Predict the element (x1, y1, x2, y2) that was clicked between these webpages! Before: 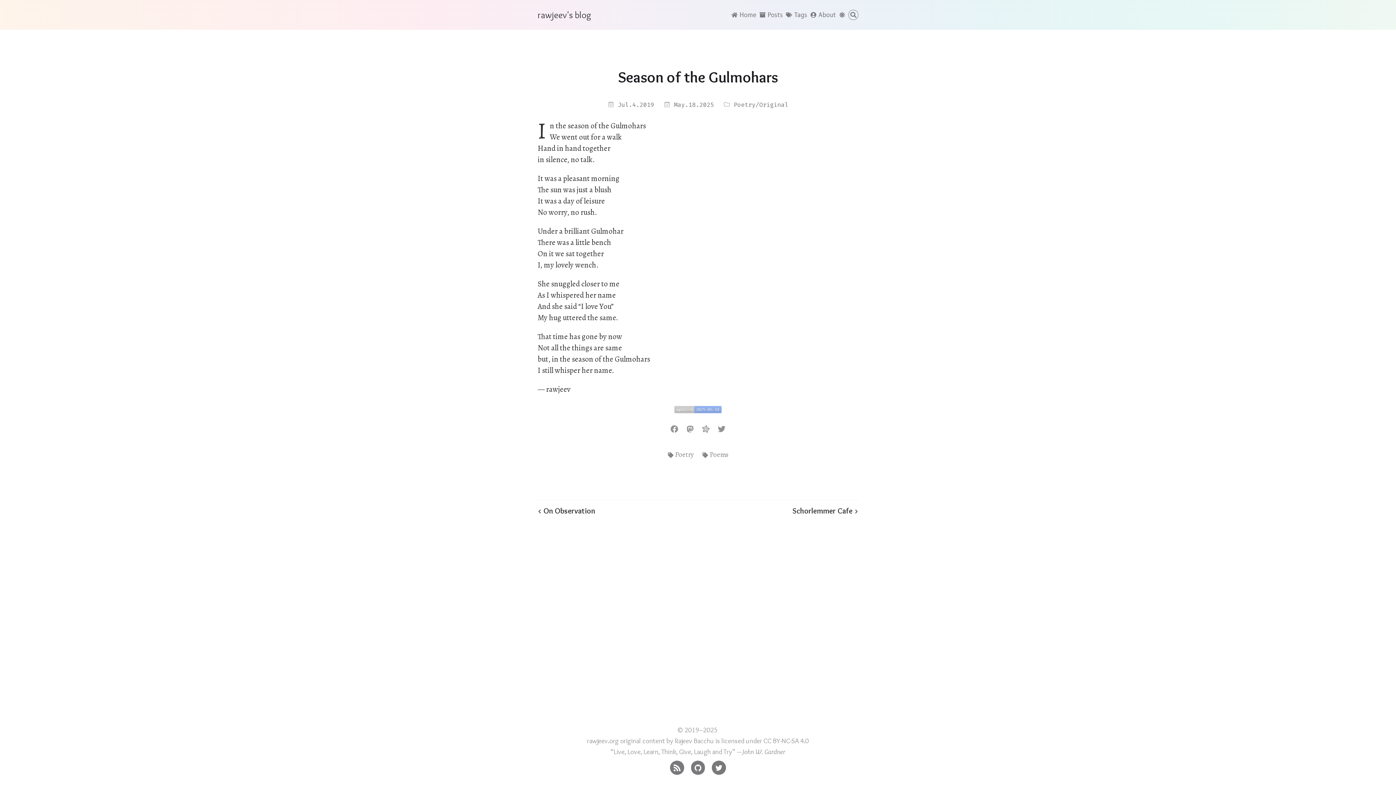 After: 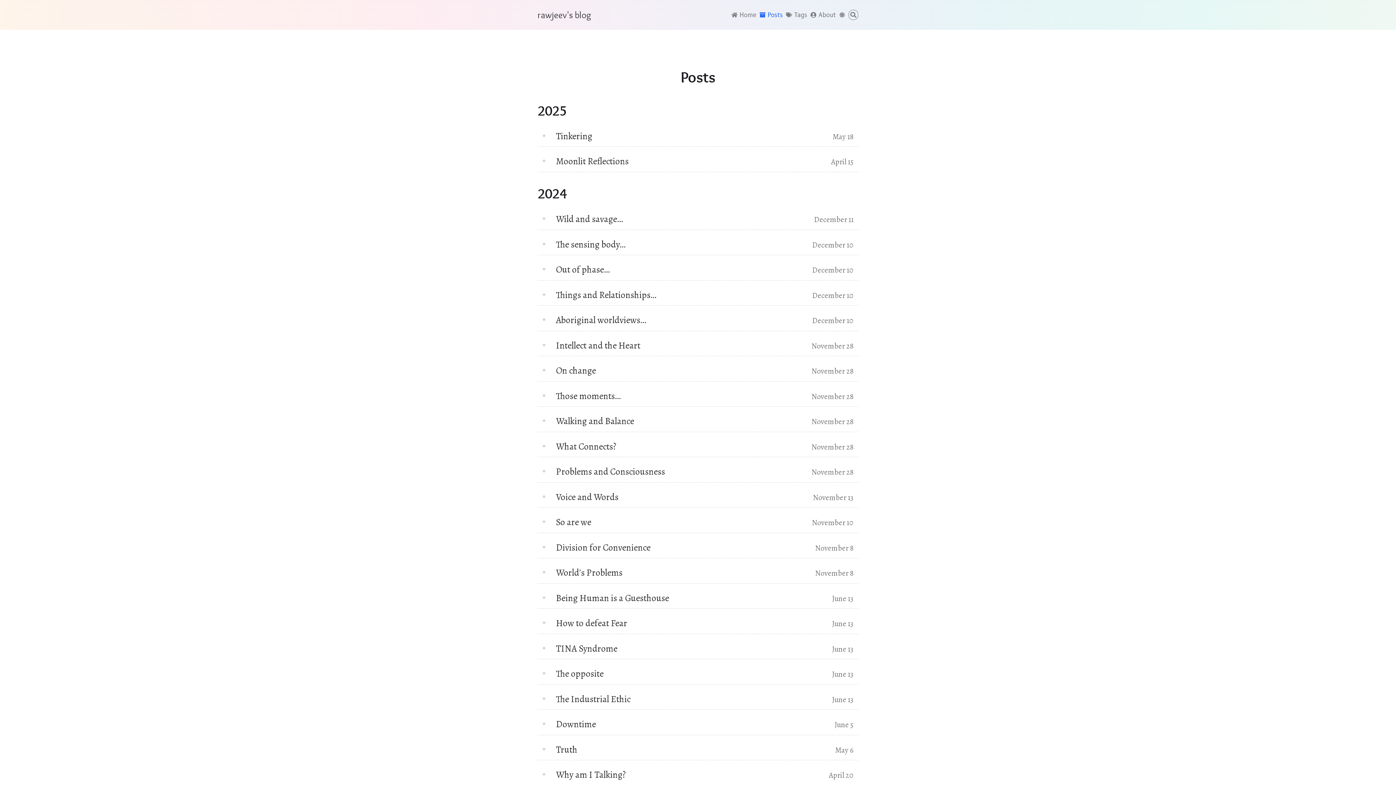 Action: label: Posts bbox: (759, 11, 783, 18)